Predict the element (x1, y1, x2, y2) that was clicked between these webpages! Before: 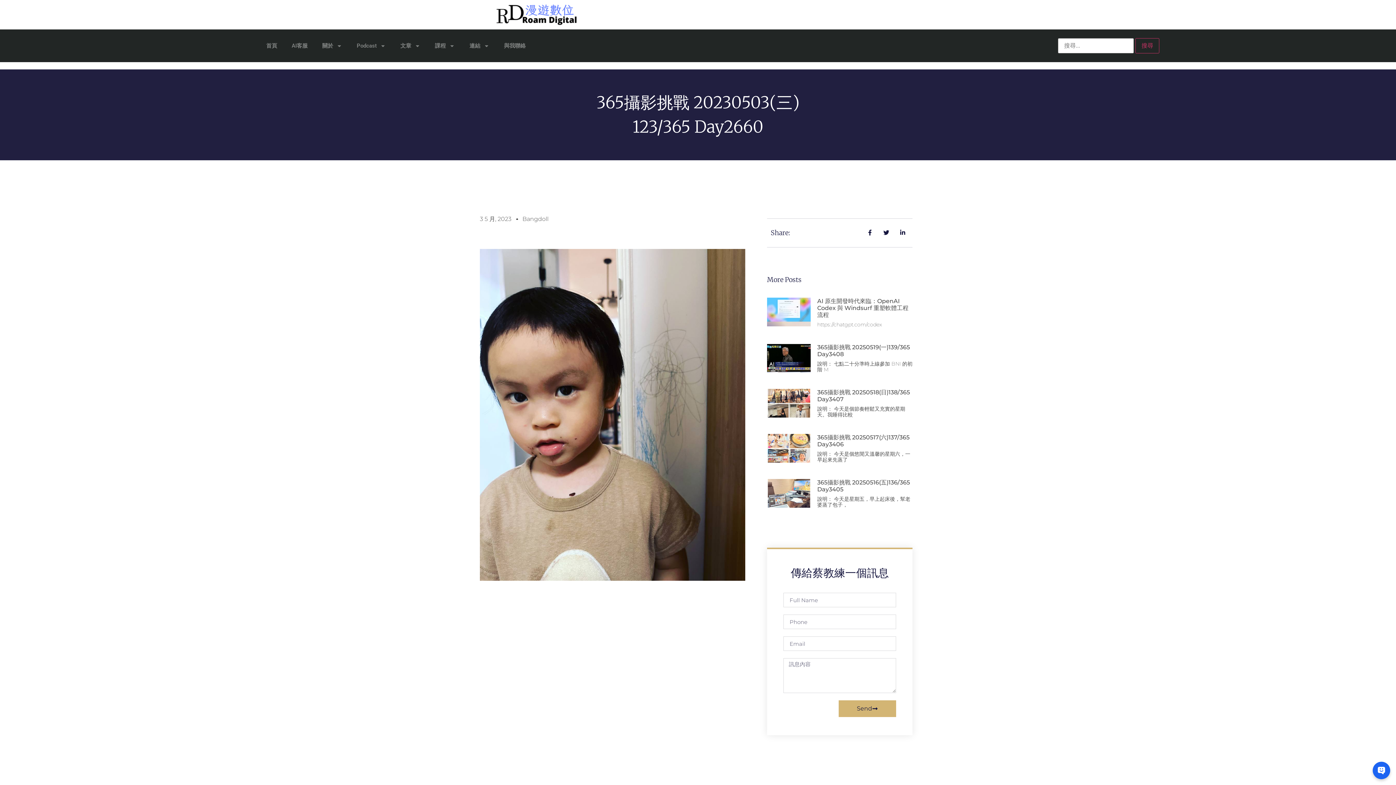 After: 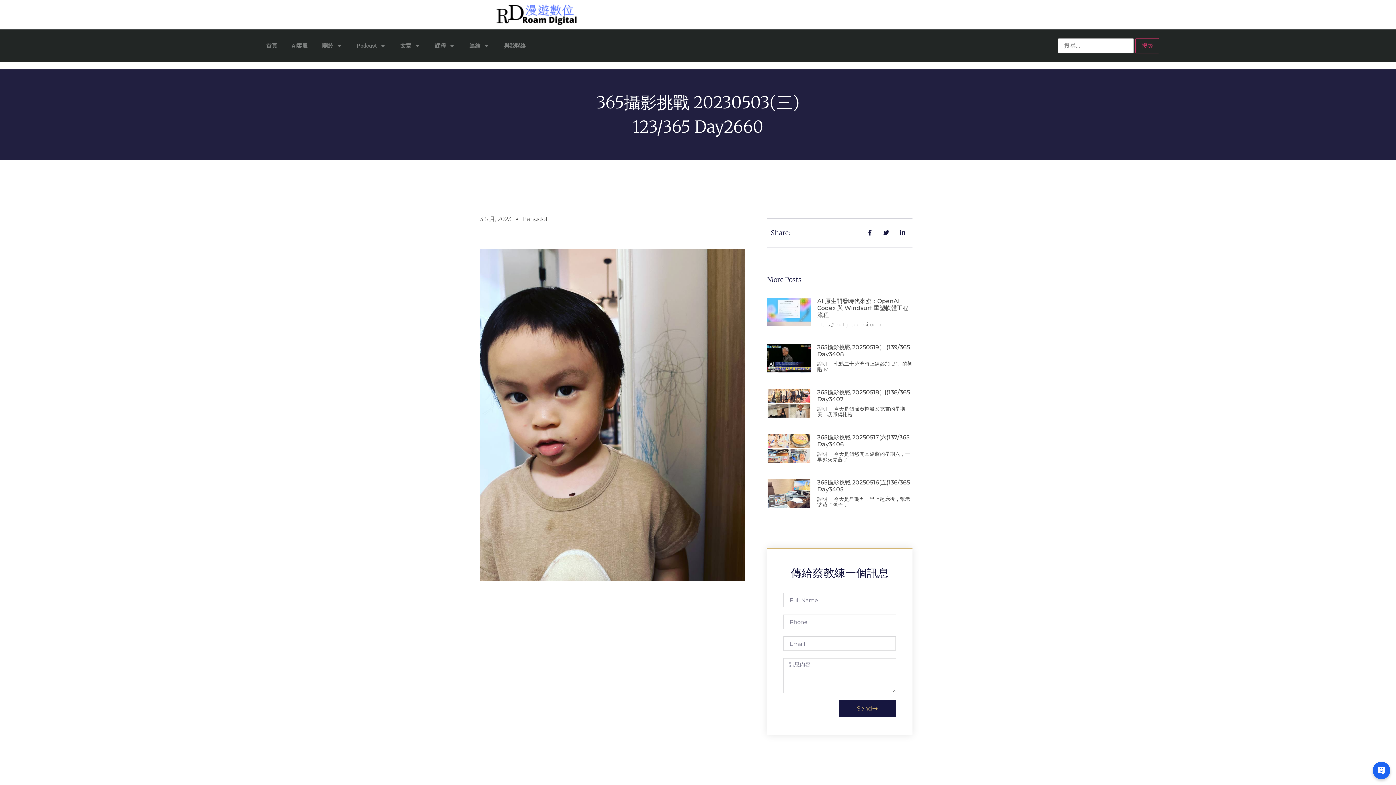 Action: label: Send bbox: (838, 700, 896, 717)